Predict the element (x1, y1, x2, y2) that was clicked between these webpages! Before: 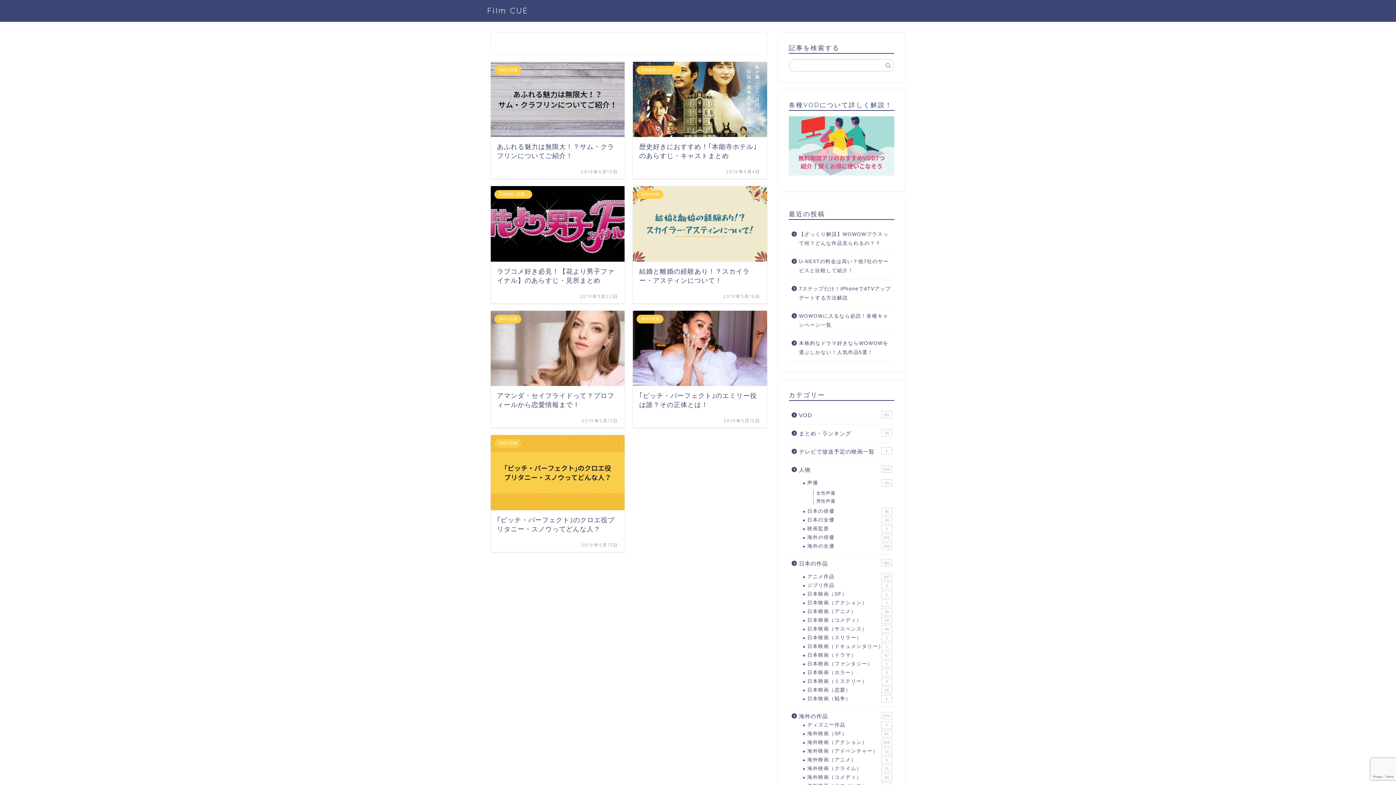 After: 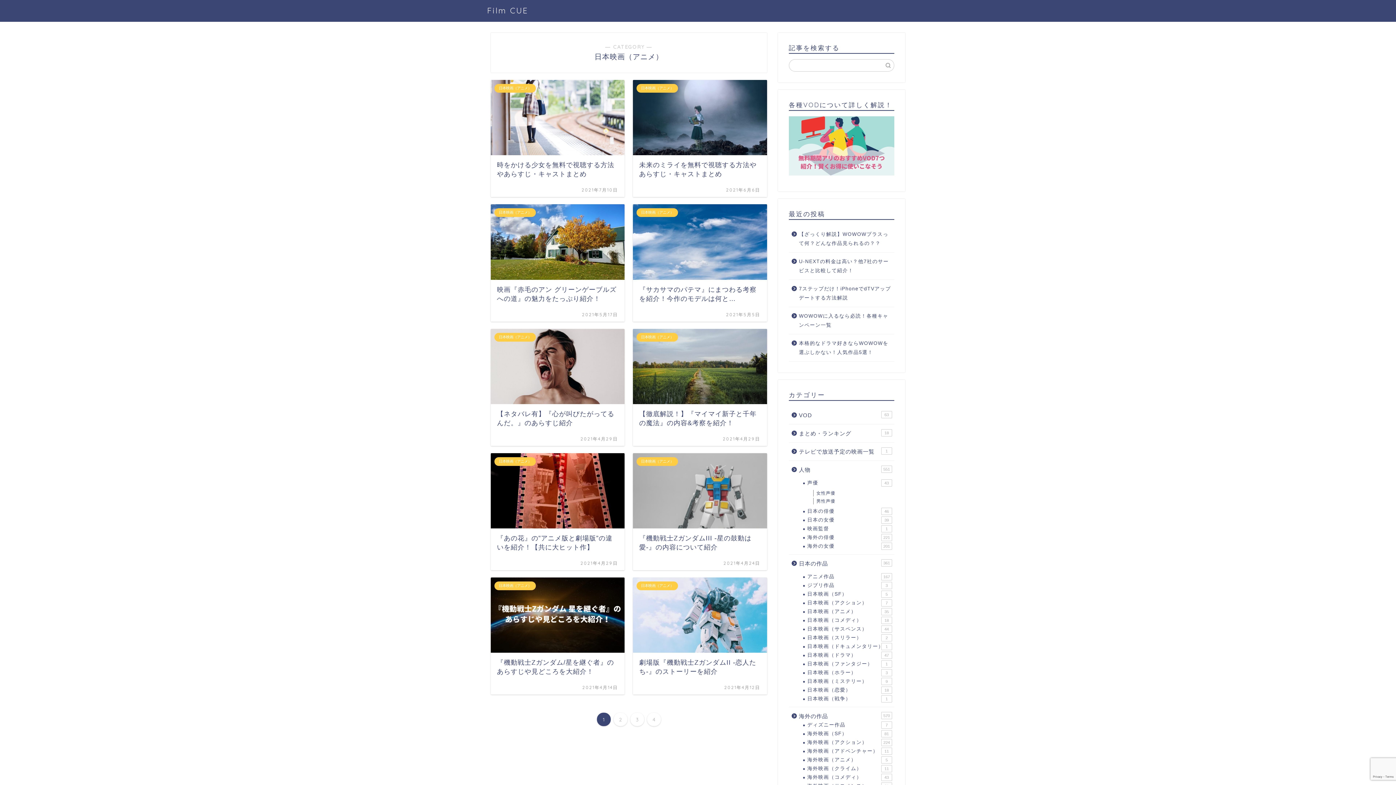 Action: label: 日本映画（アニメ）
35 bbox: (798, 607, 893, 616)